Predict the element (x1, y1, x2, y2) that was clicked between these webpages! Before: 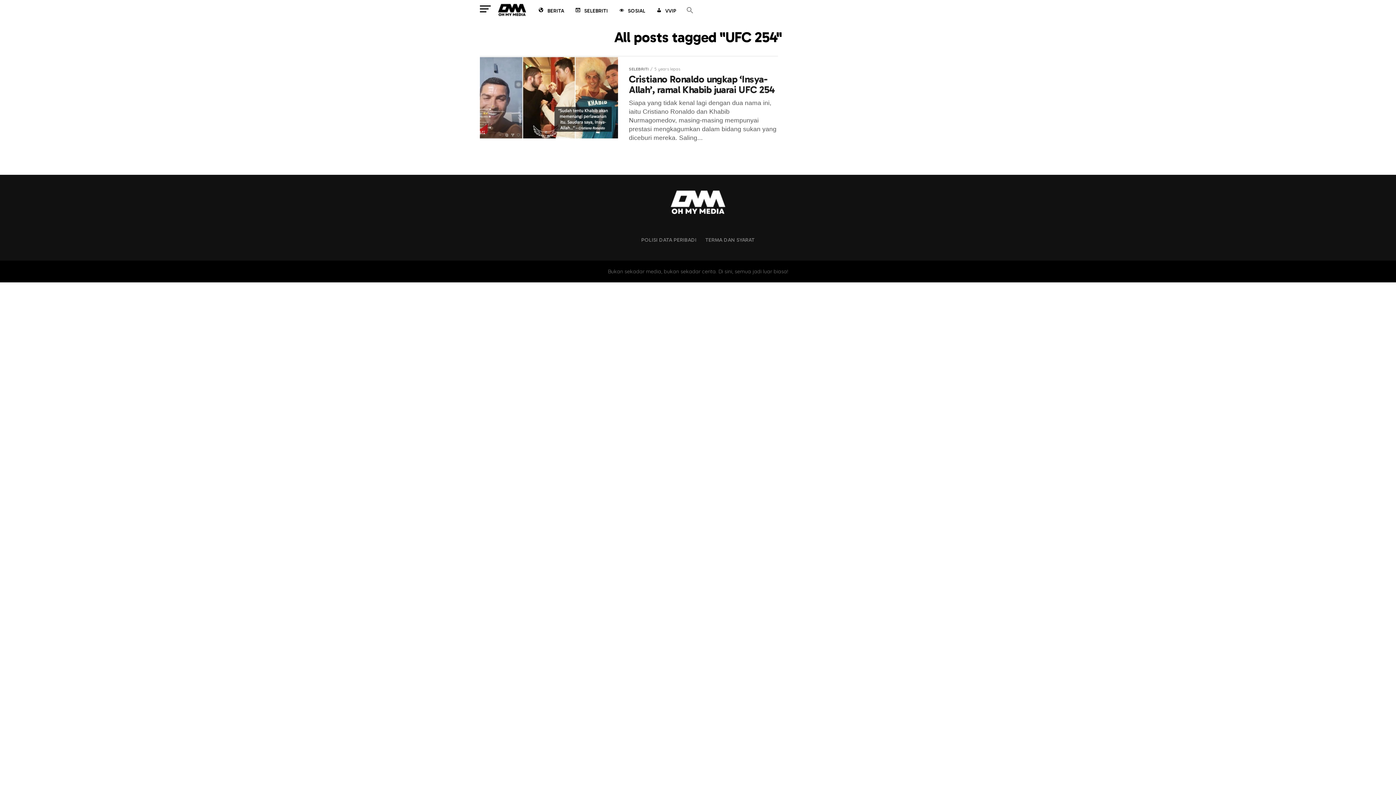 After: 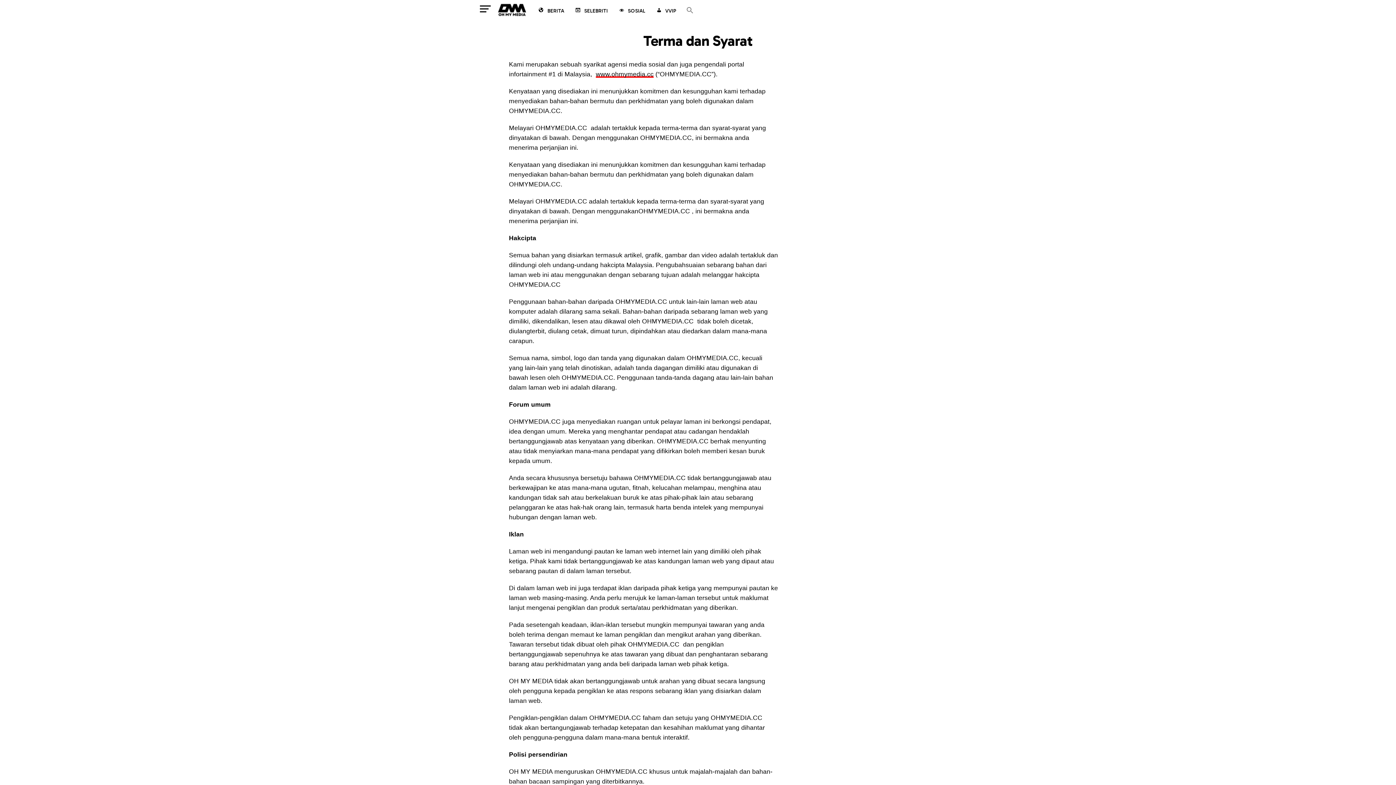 Action: bbox: (705, 236, 754, 243) label: TERMA DAN SYARAT